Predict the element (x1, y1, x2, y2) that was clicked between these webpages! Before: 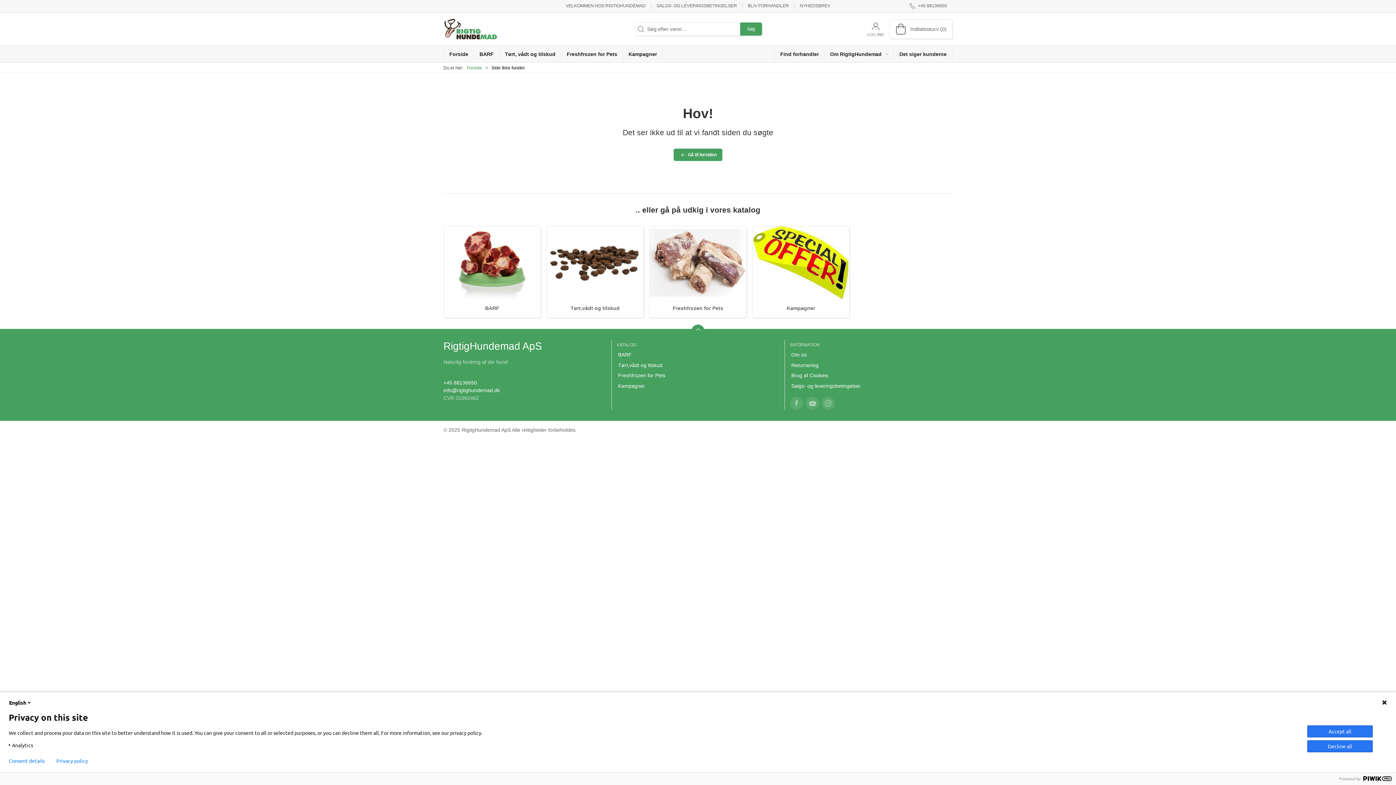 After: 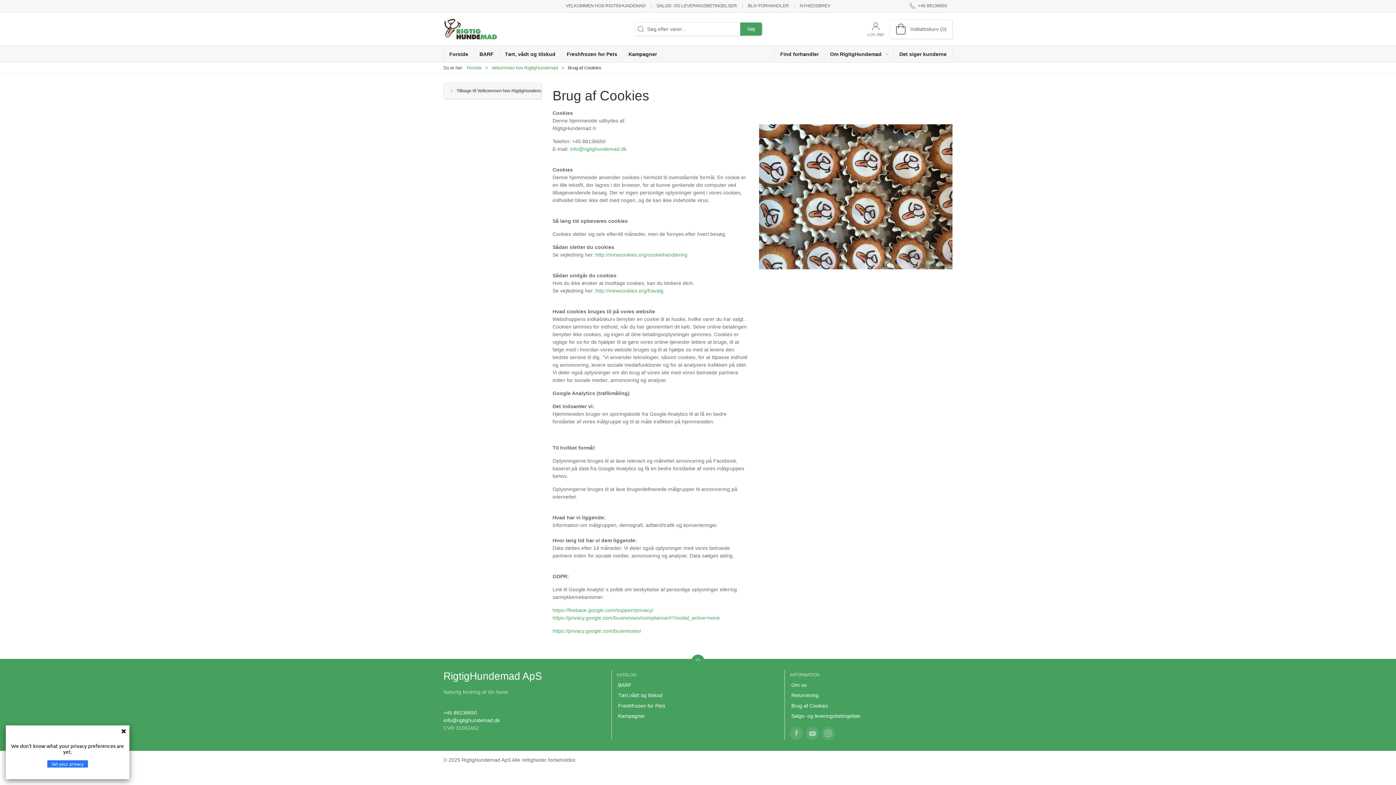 Action: label: Brug af Cookies bbox: (790, 370, 862, 381)